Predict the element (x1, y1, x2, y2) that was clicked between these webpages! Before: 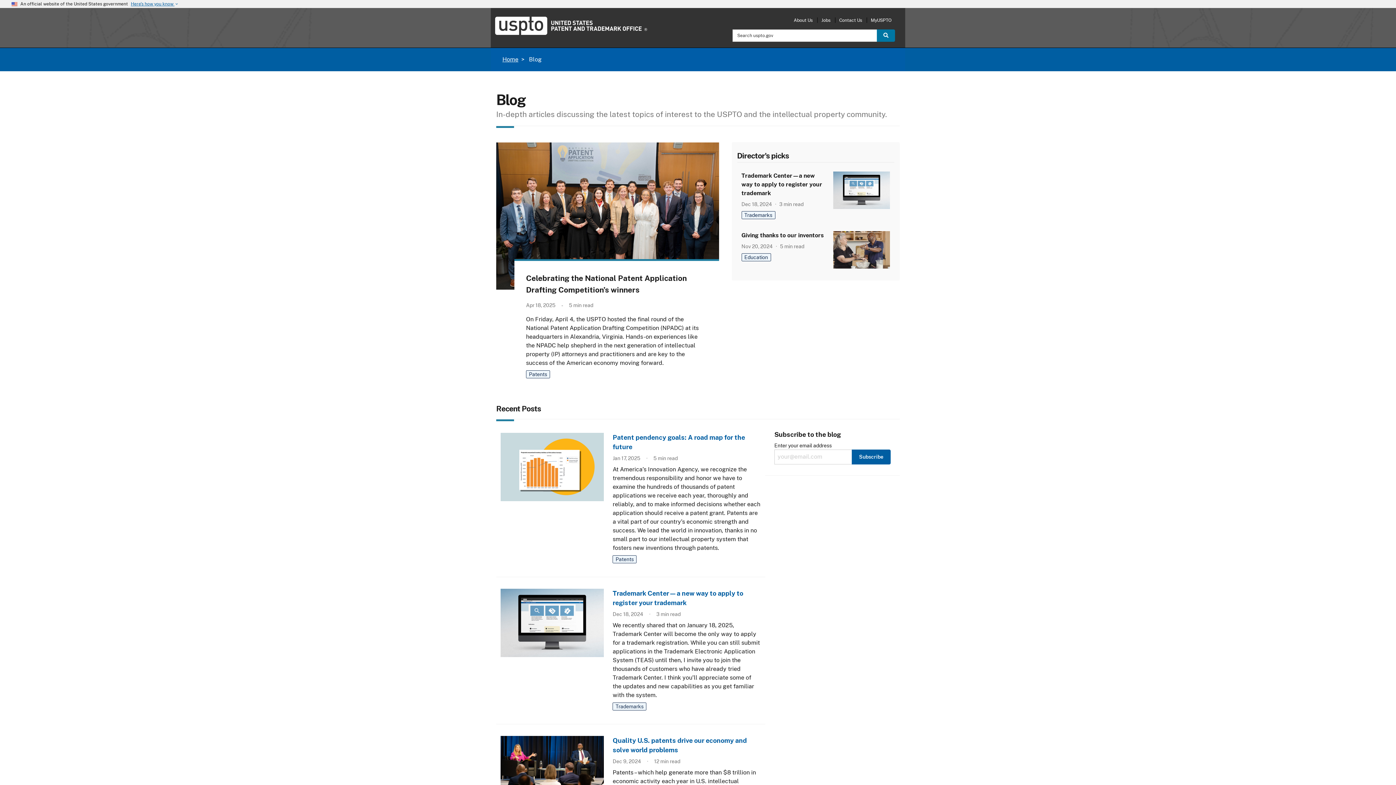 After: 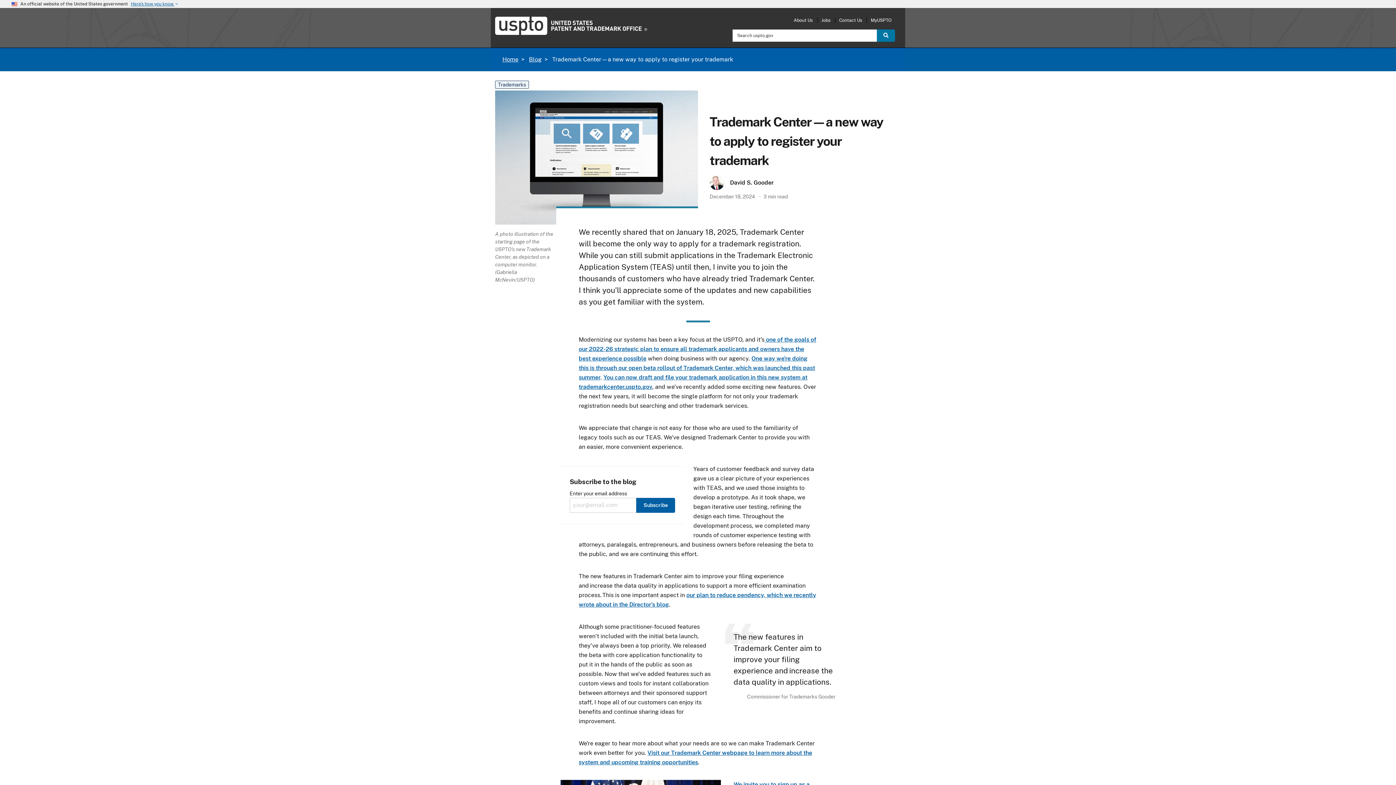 Action: bbox: (741, 172, 822, 196) label: Trademark Center—a new way to apply to register your trademark